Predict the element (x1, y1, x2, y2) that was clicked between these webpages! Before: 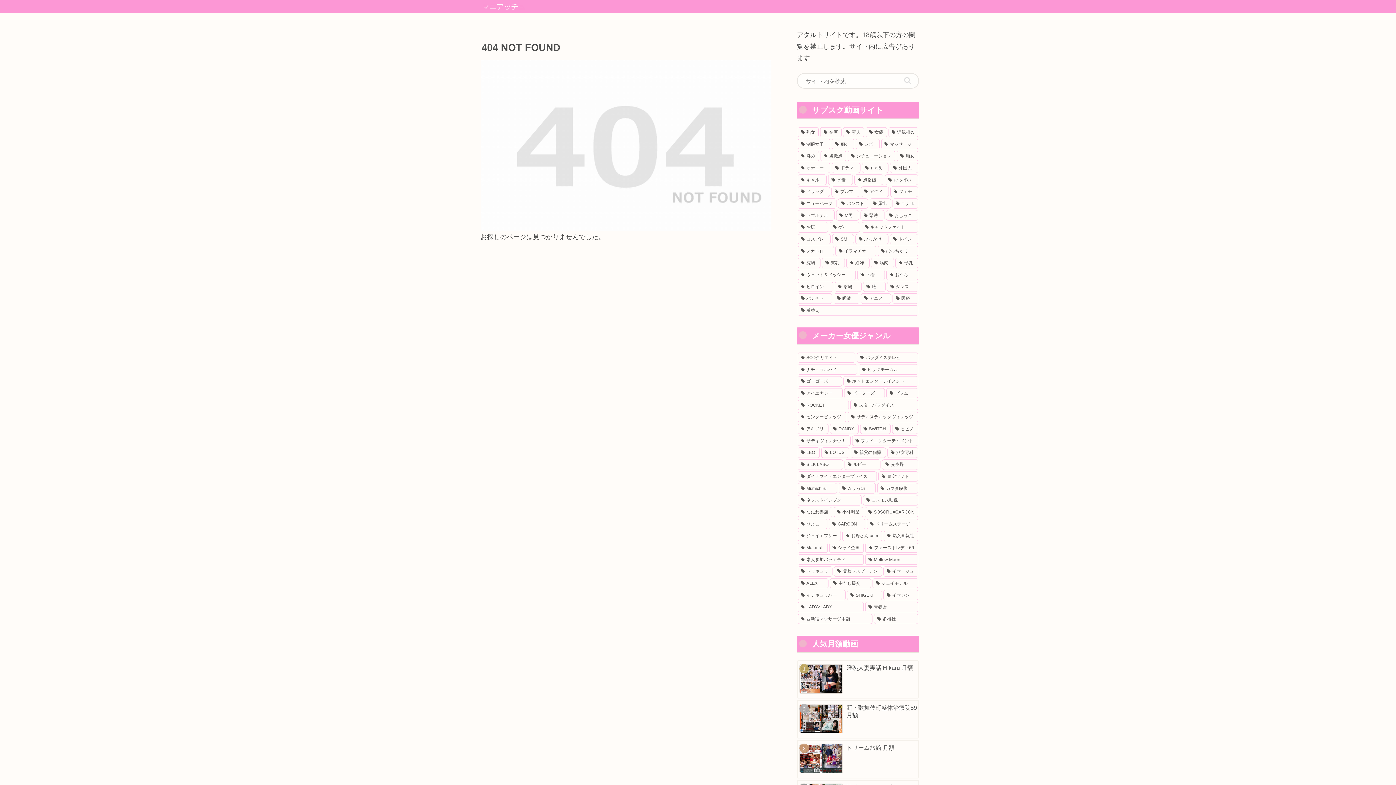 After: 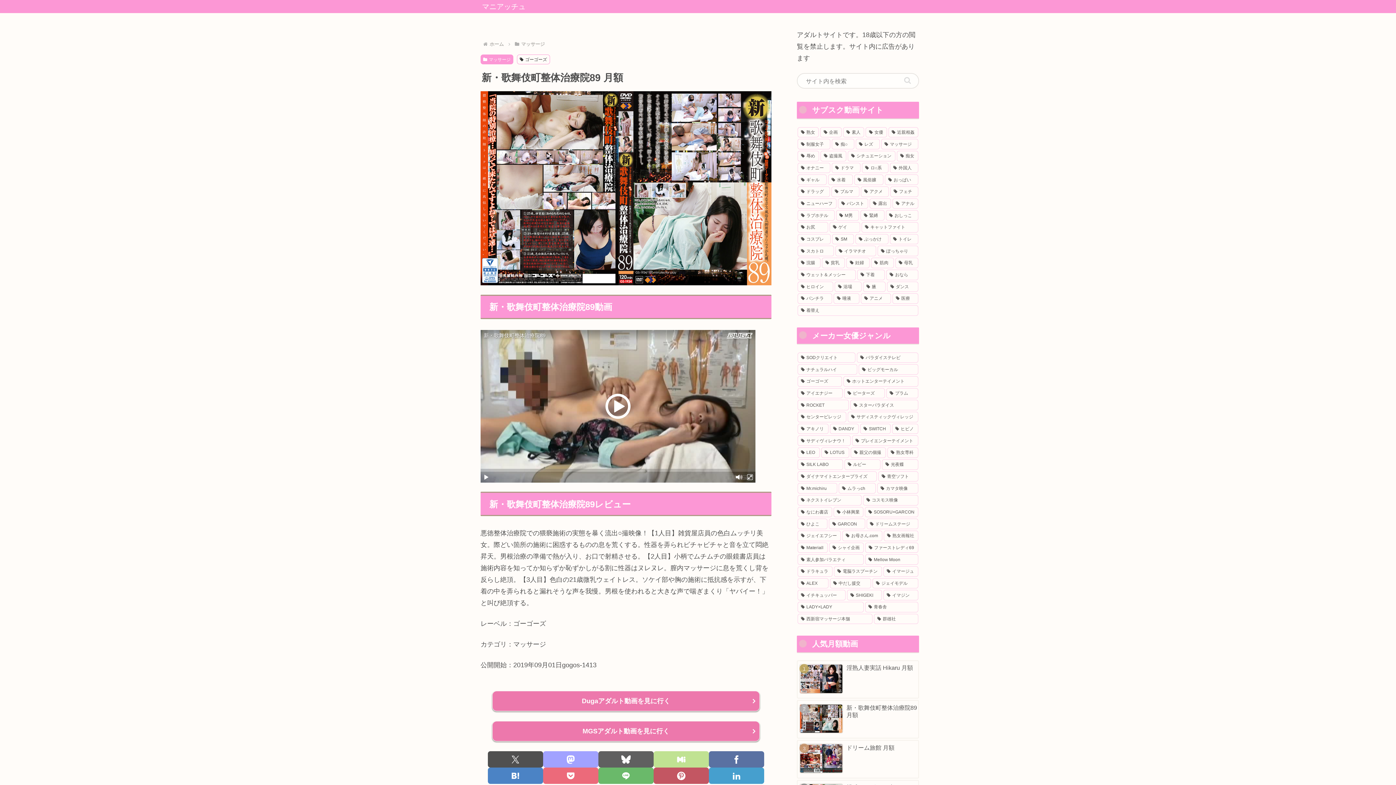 Action: label: 新・歌舞伎町整体治療院89 月額 bbox: (797, 700, 919, 738)